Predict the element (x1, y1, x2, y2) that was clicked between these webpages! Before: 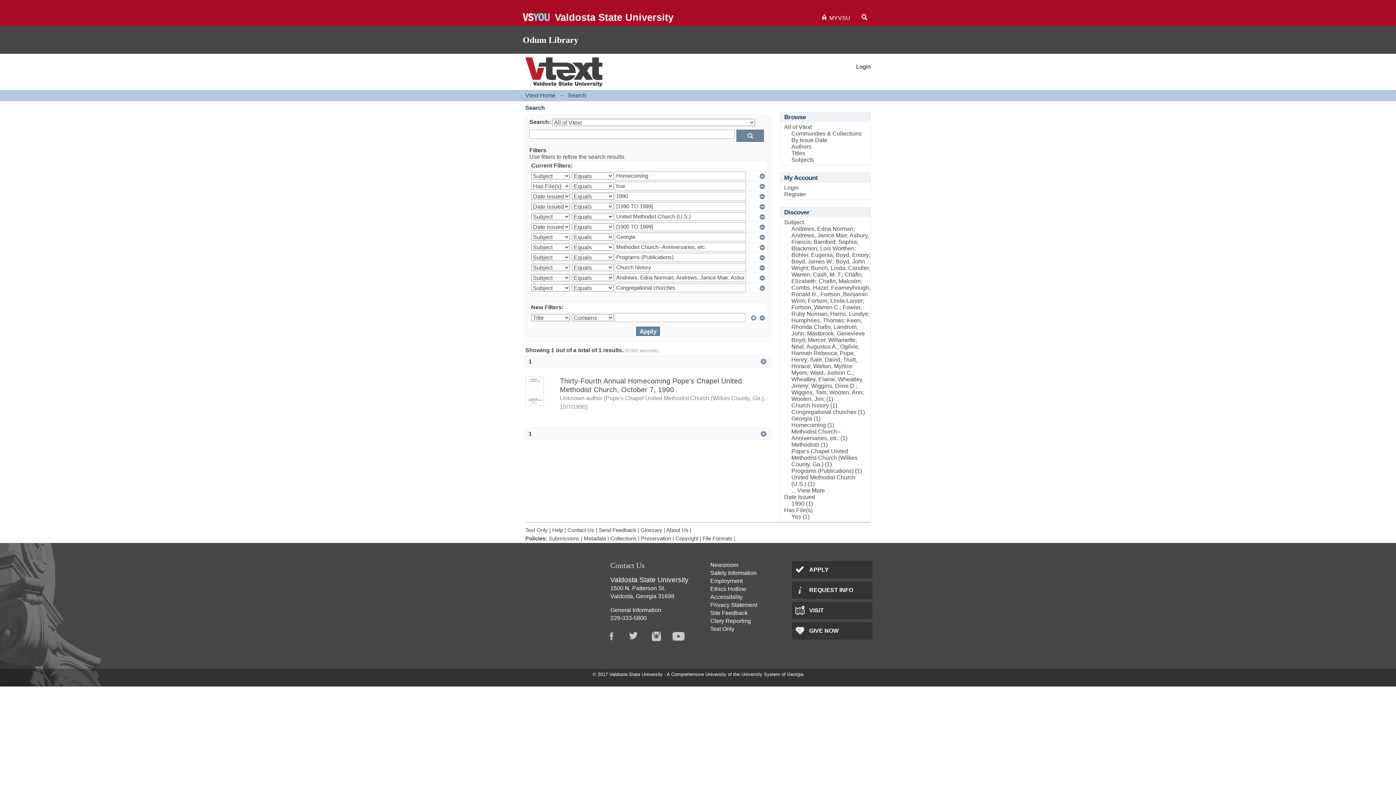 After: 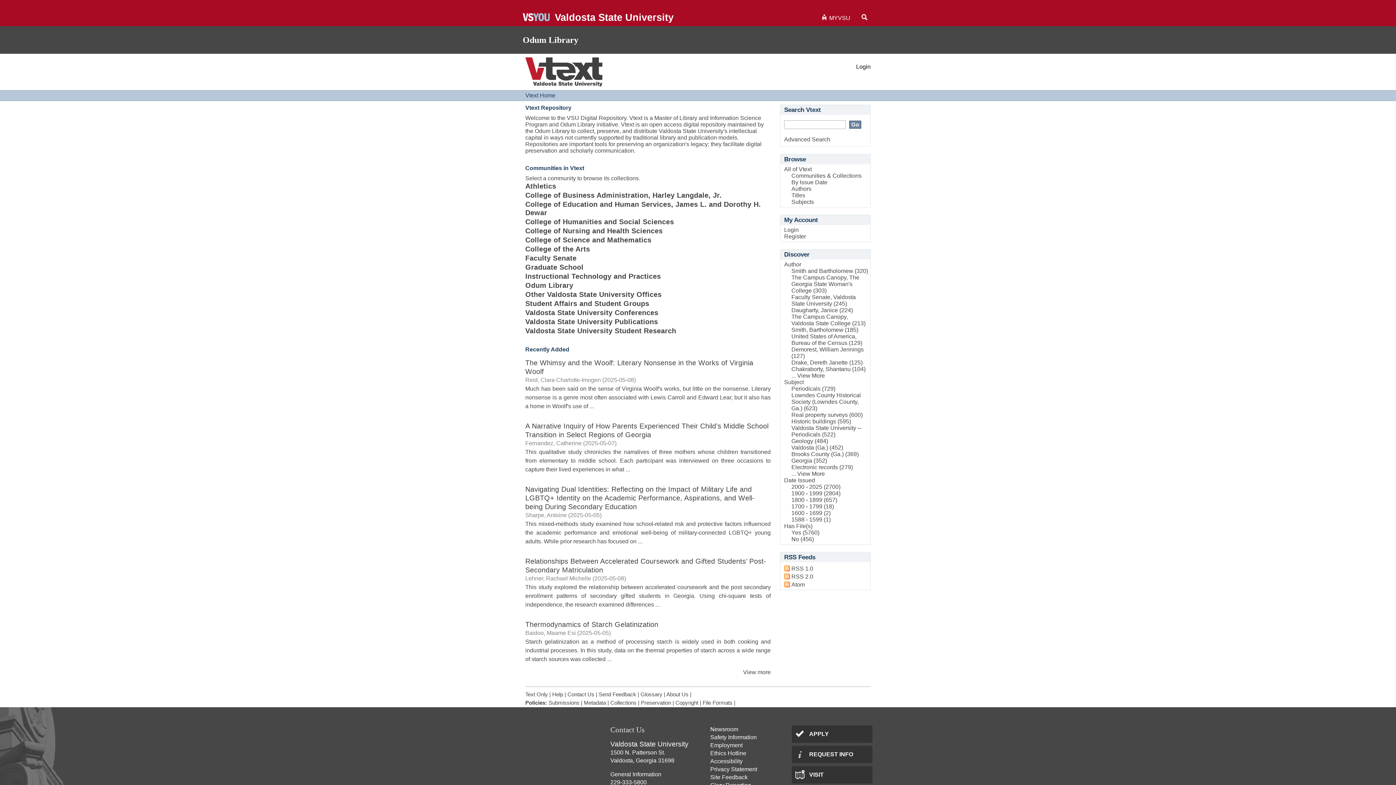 Action: bbox: (791, 561, 872, 578) label: APPLY